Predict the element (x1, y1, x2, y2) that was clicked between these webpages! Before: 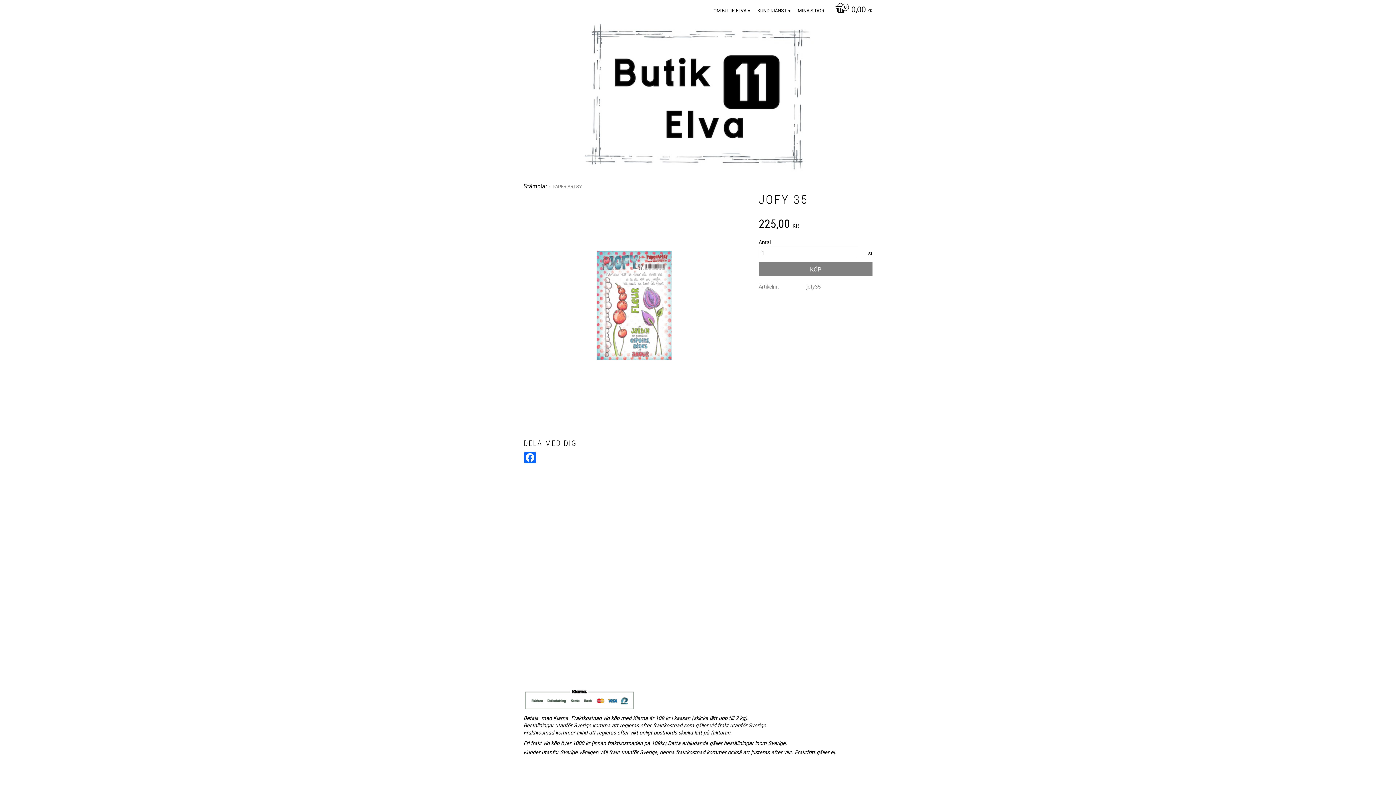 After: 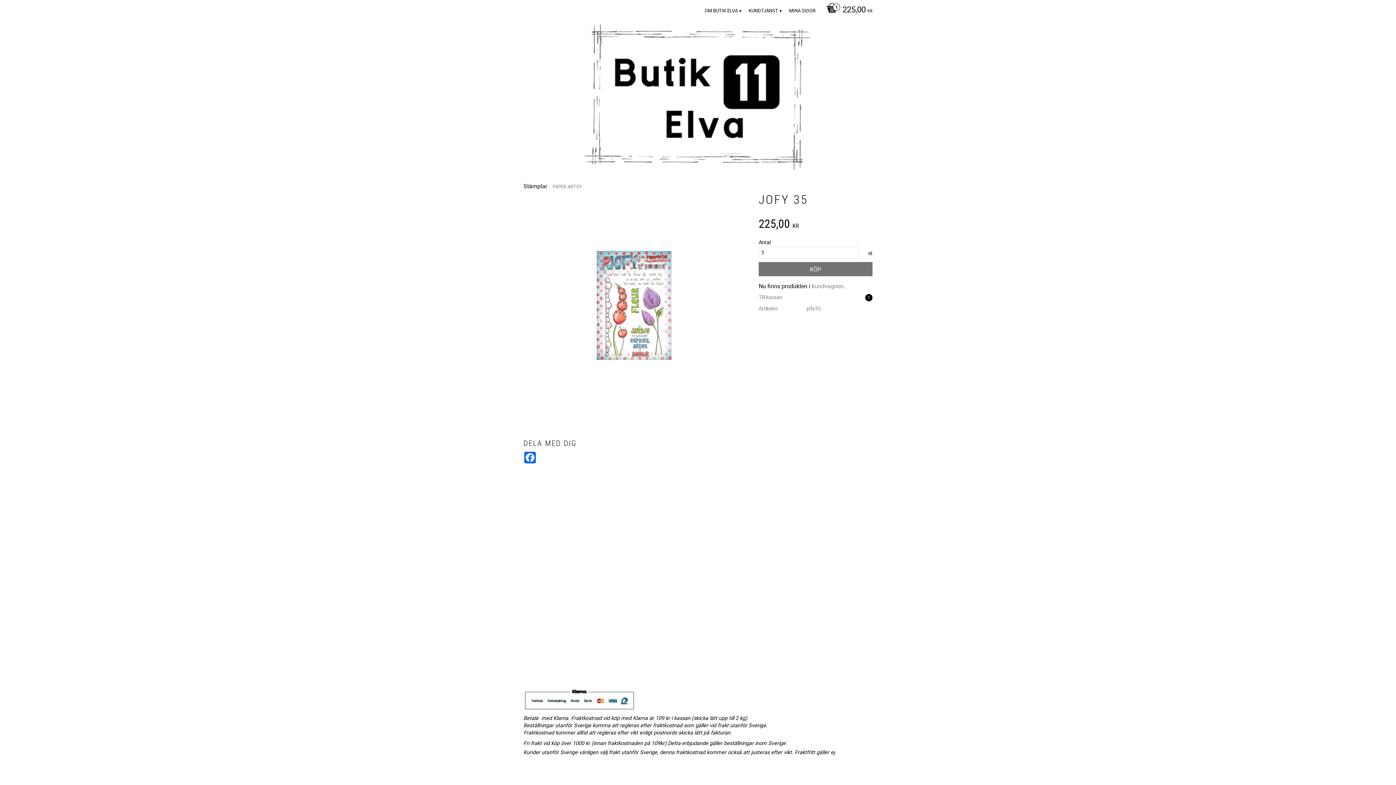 Action: label: KÖP bbox: (758, 262, 872, 276)